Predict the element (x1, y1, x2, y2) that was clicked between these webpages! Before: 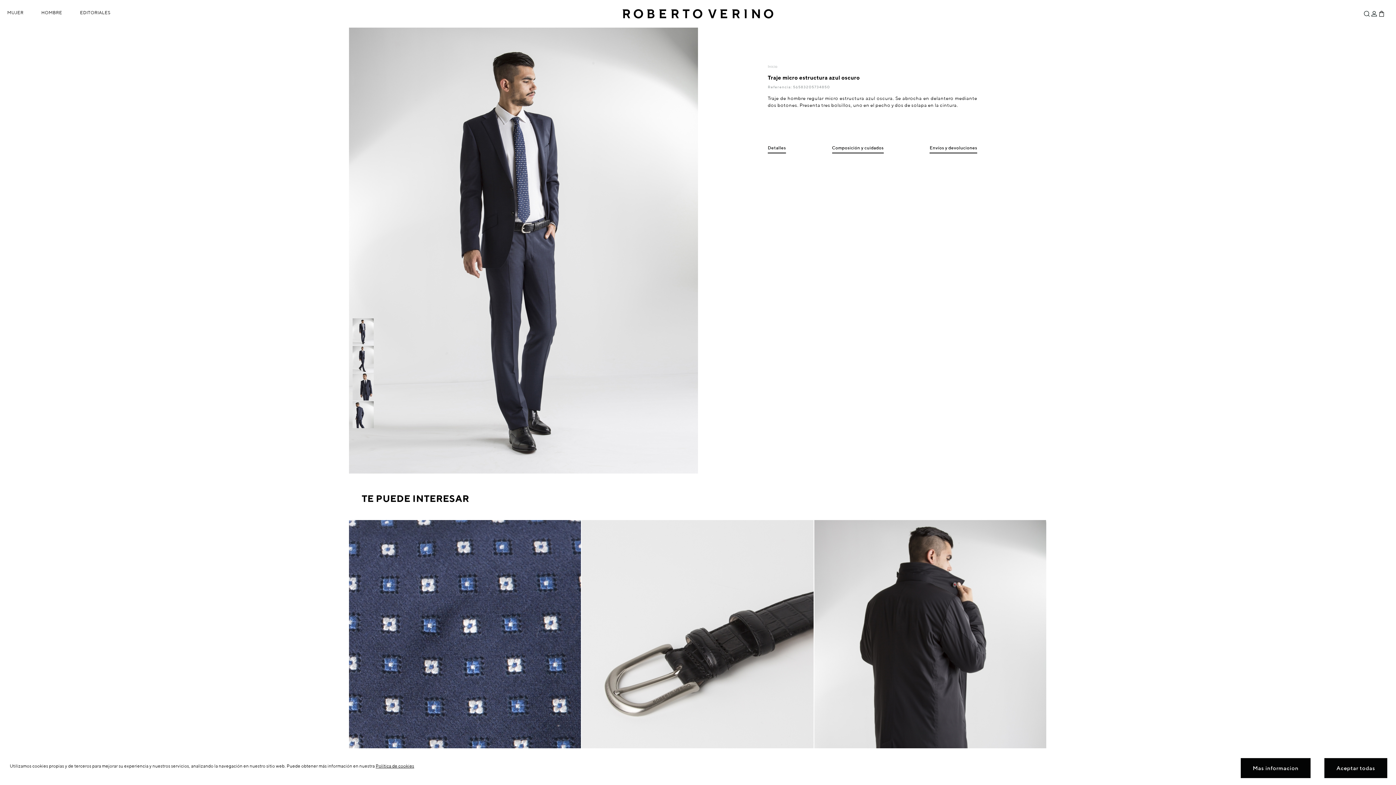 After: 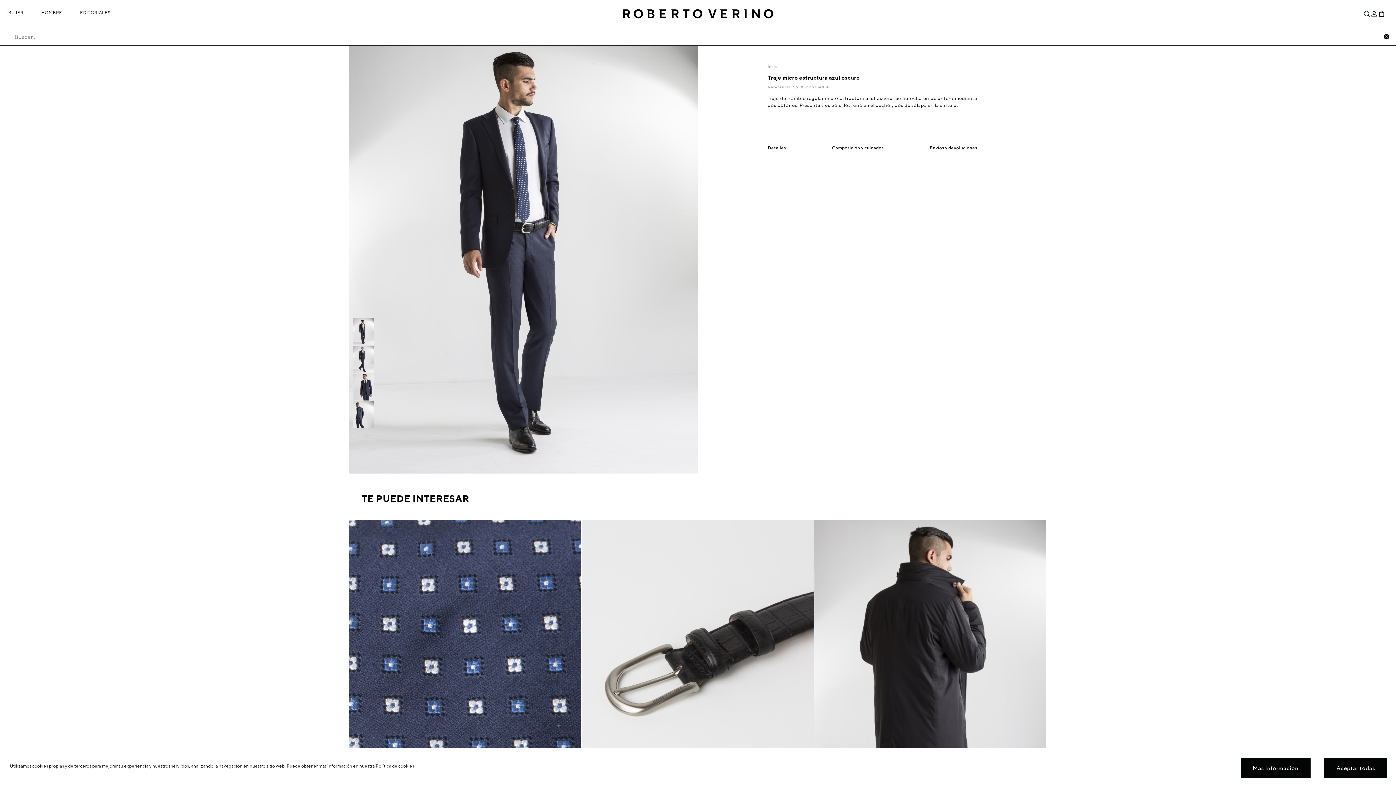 Action: bbox: (1363, 10, 1370, 17) label: Buscar